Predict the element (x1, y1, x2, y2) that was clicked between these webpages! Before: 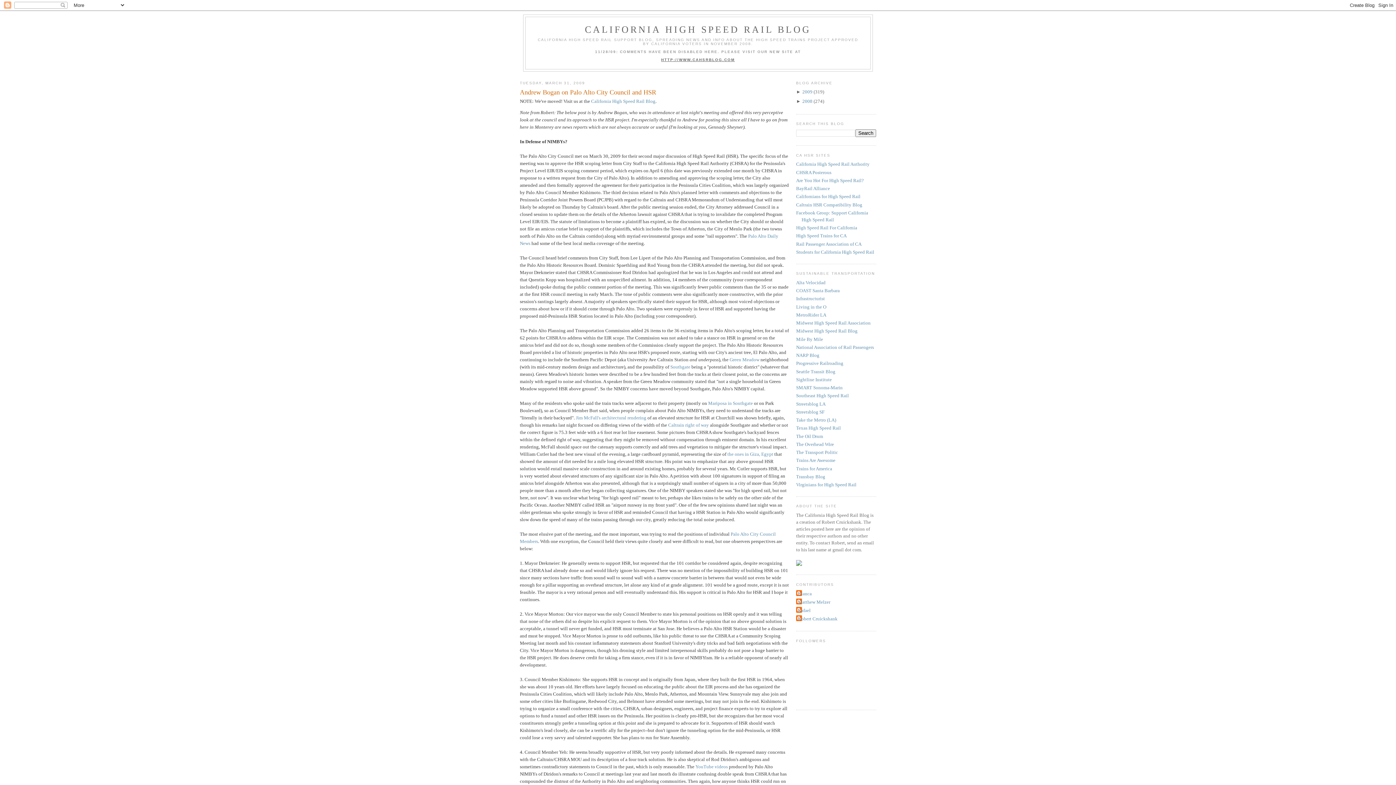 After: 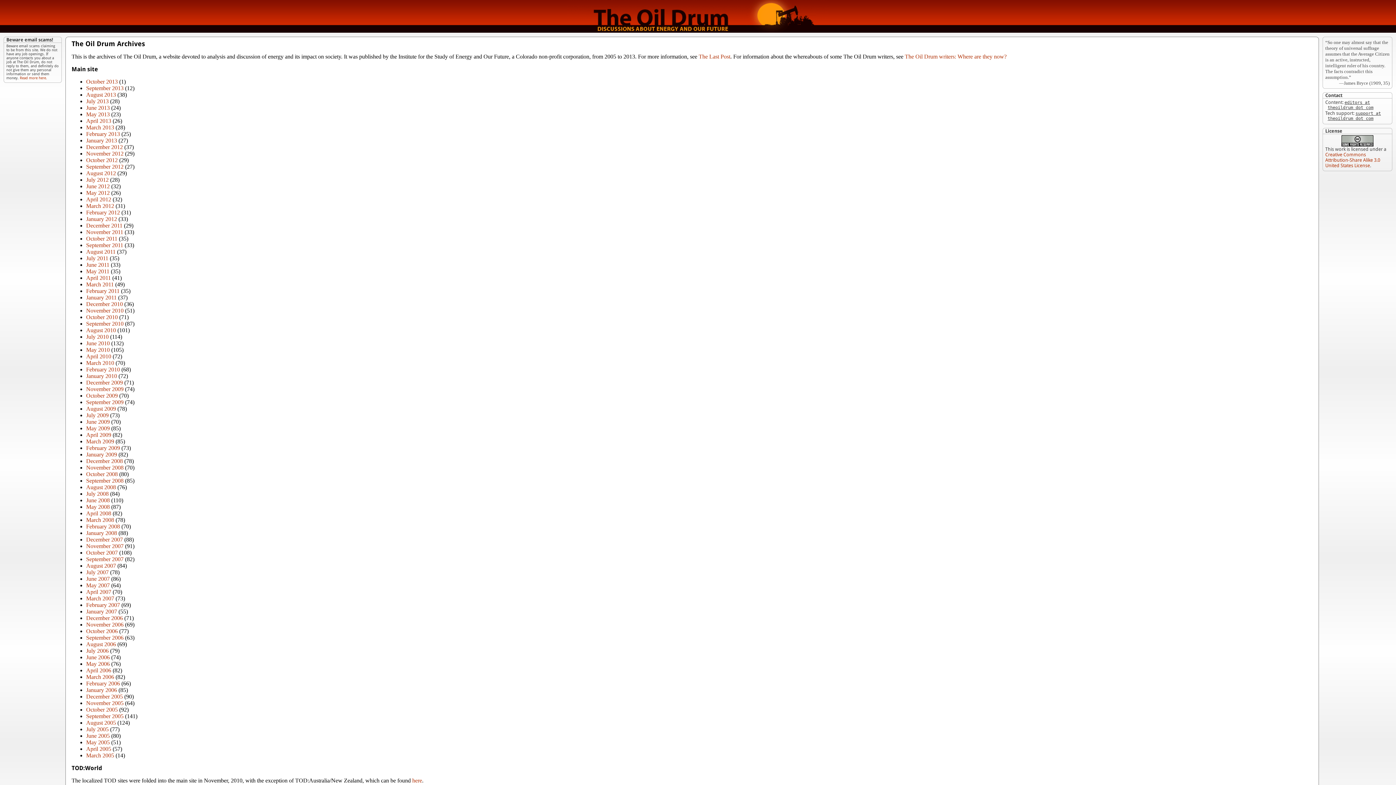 Action: label: The Oil Drum bbox: (796, 433, 823, 439)